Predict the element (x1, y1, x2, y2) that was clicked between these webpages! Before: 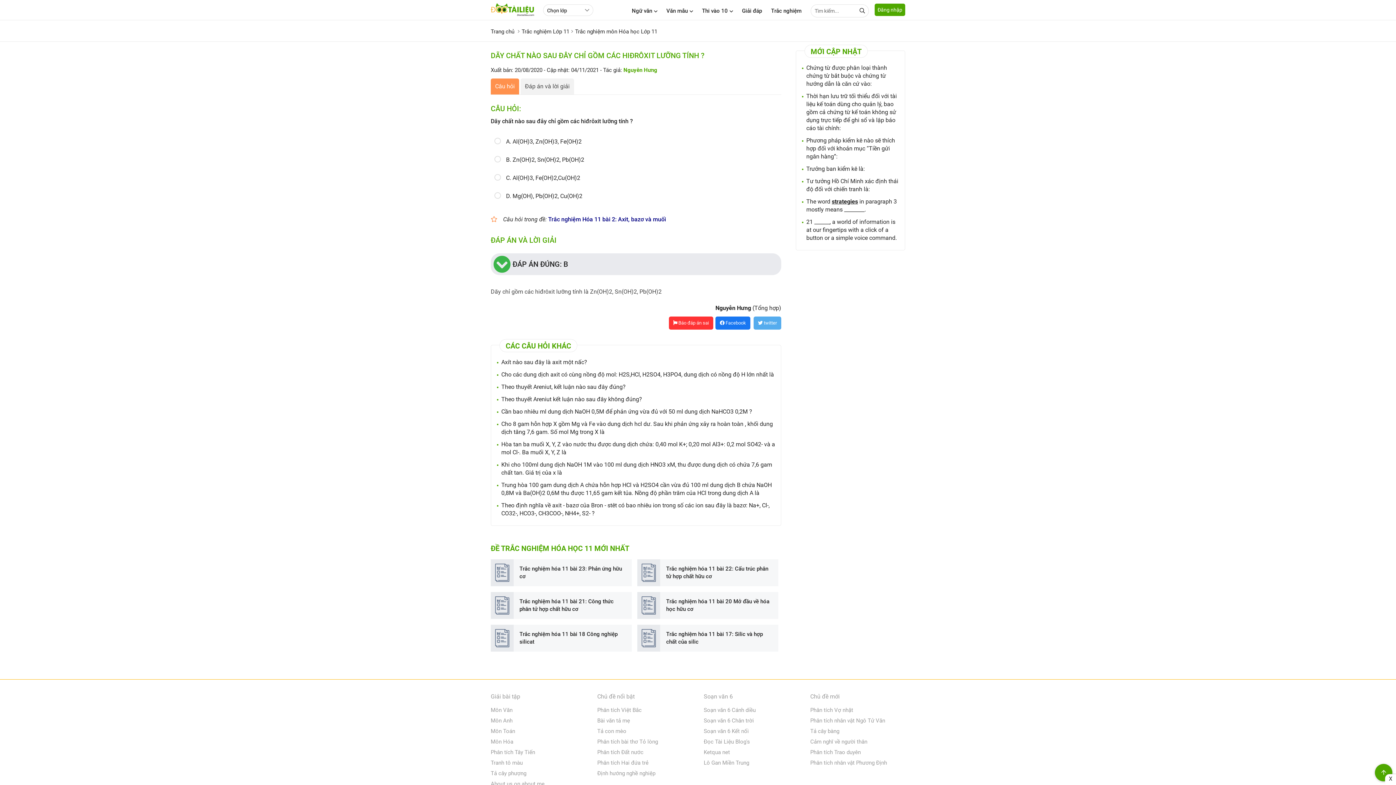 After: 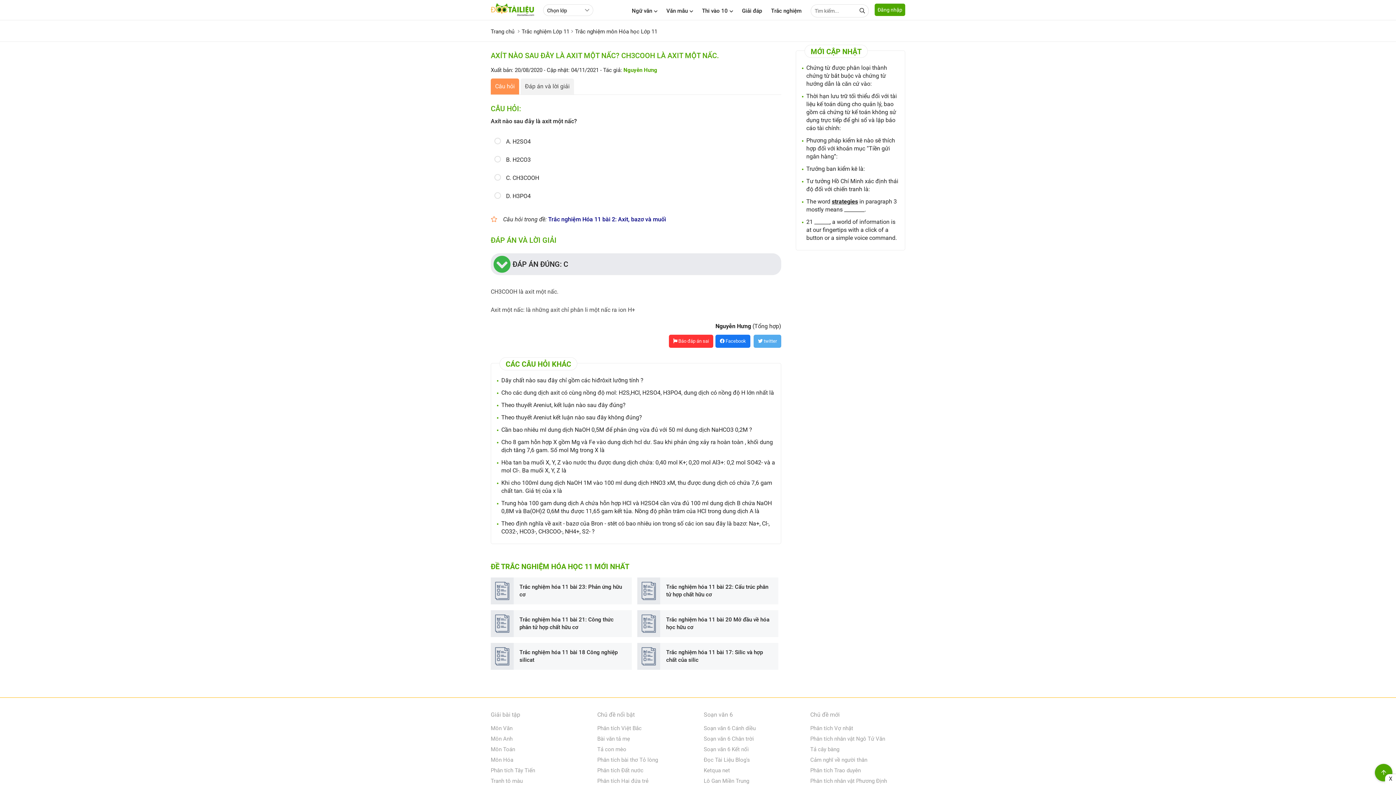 Action: bbox: (501, 358, 587, 365) label: Axít nào sau đây là axit một nấc?